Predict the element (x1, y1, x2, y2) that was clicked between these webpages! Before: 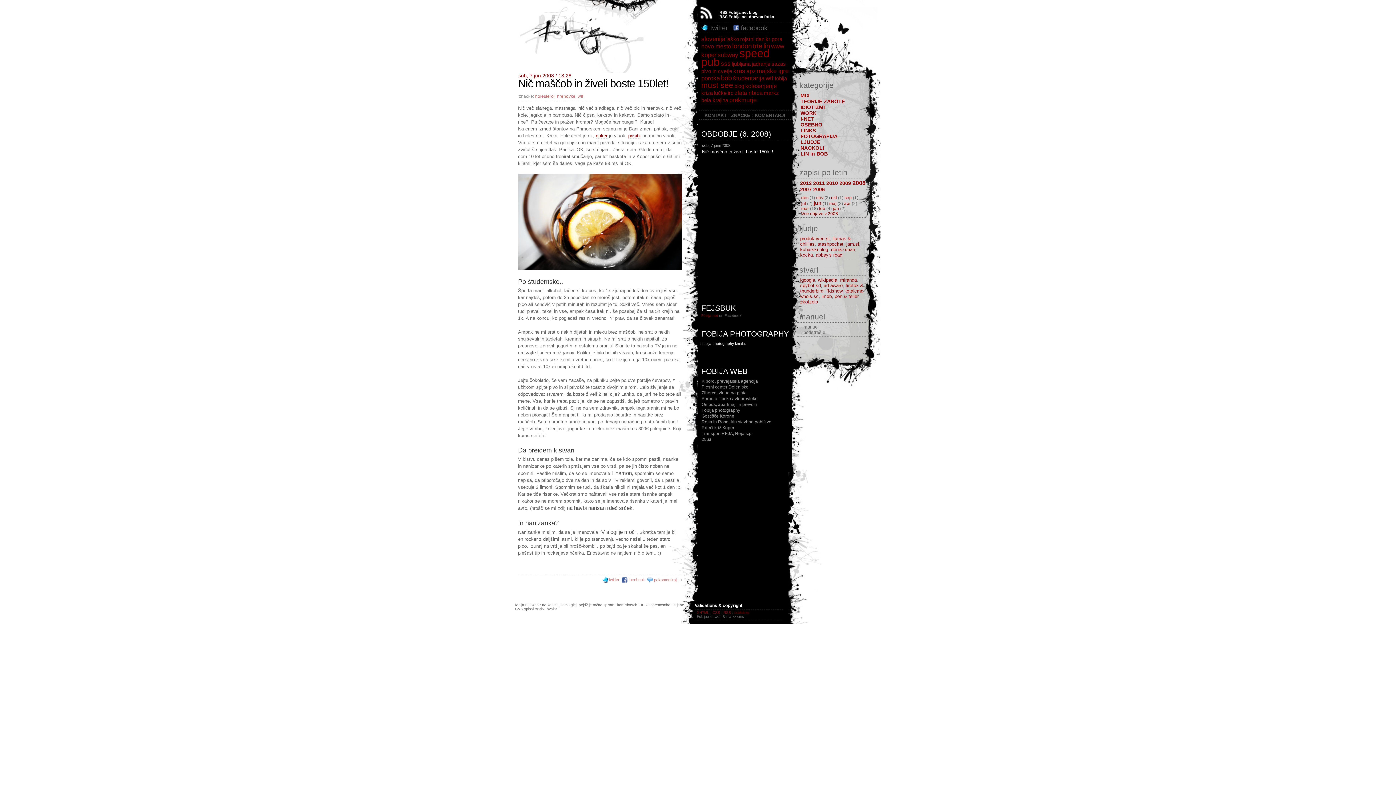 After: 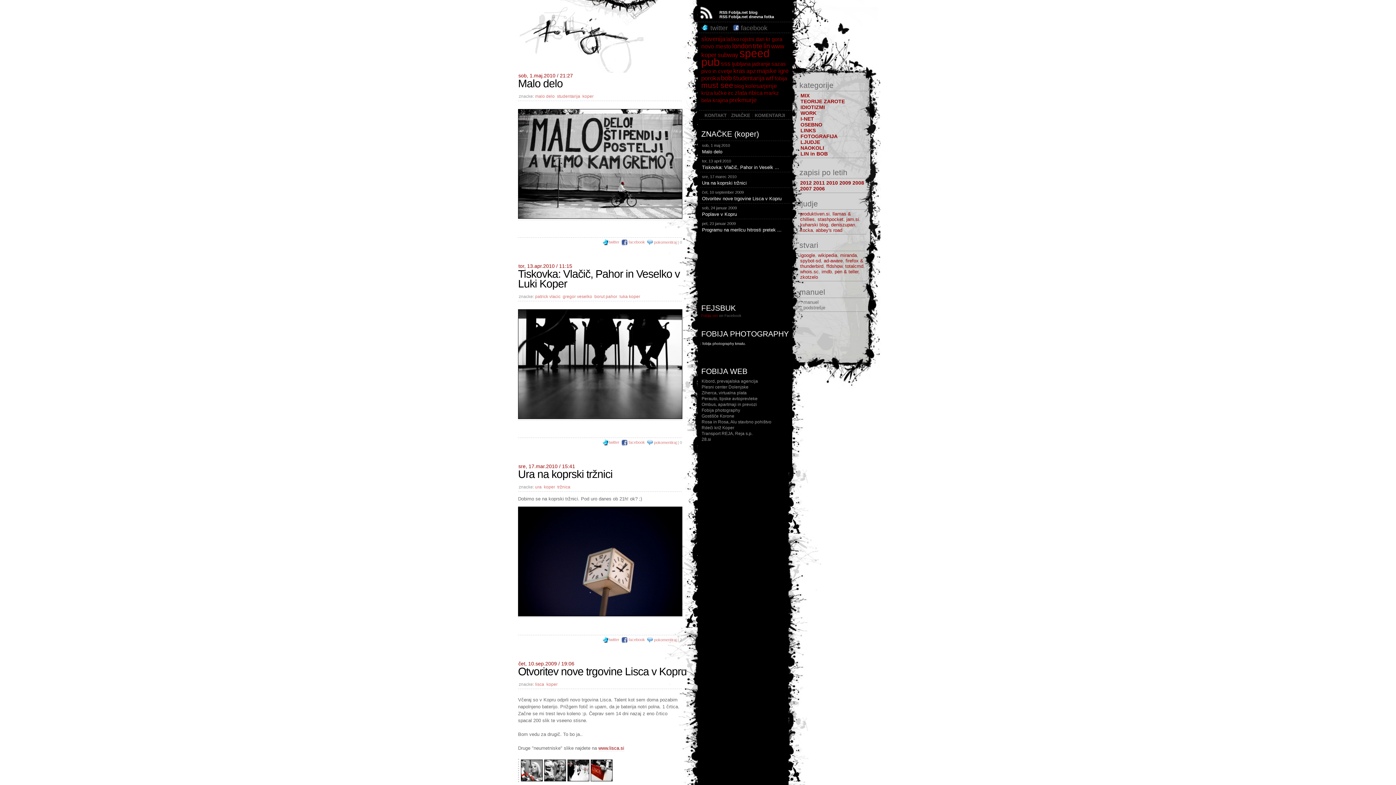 Action: label: koper bbox: (701, 51, 716, 58)